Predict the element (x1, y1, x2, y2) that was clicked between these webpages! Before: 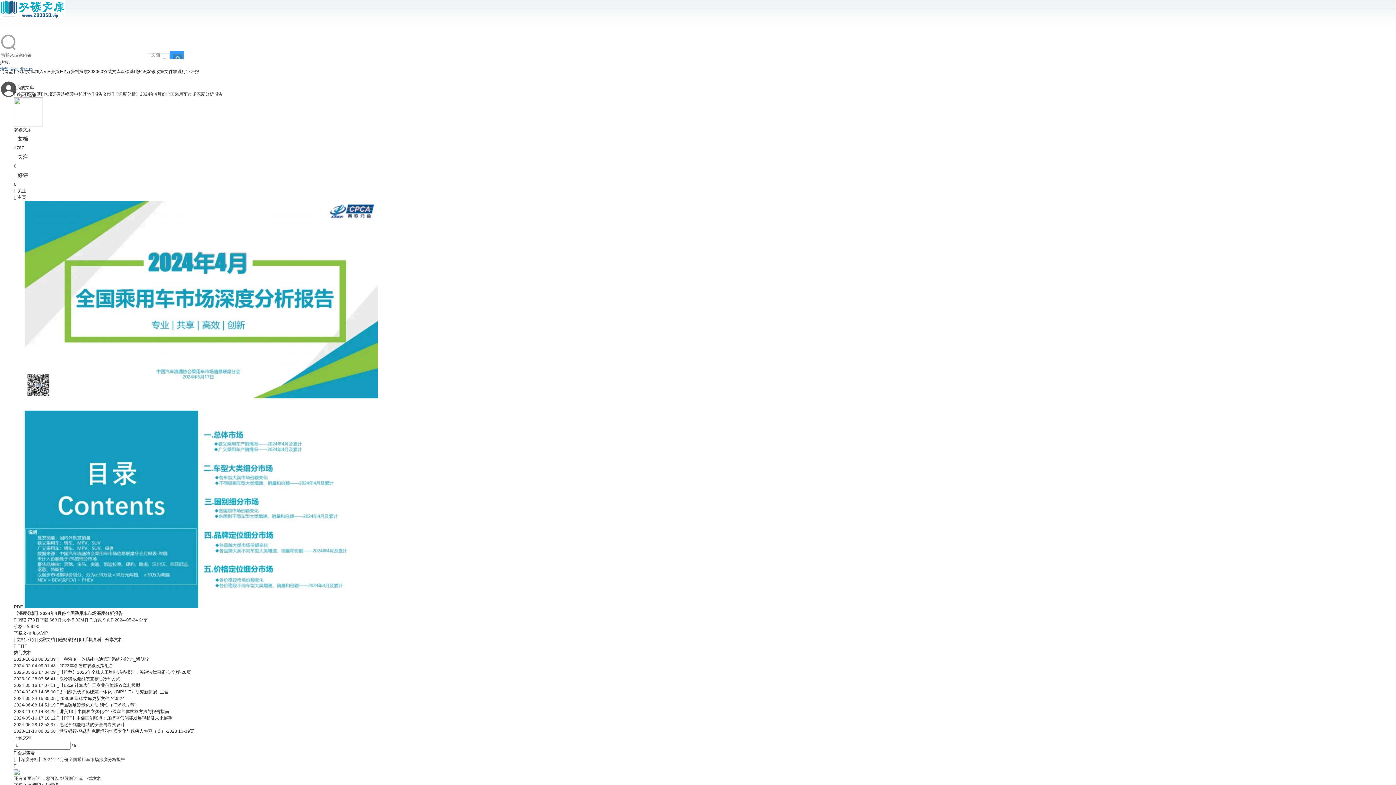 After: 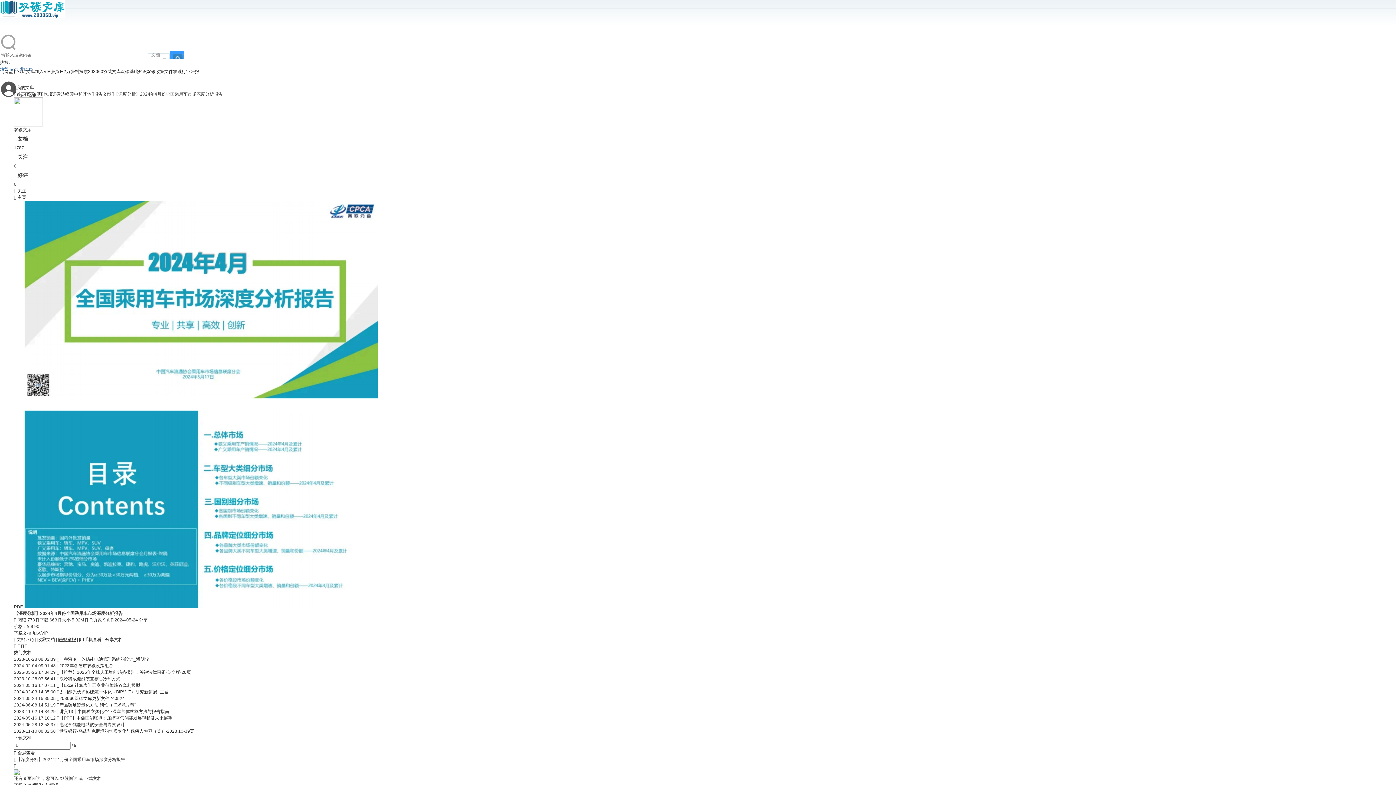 Action: bbox: (56, 637, 76, 642) label: 违规举报